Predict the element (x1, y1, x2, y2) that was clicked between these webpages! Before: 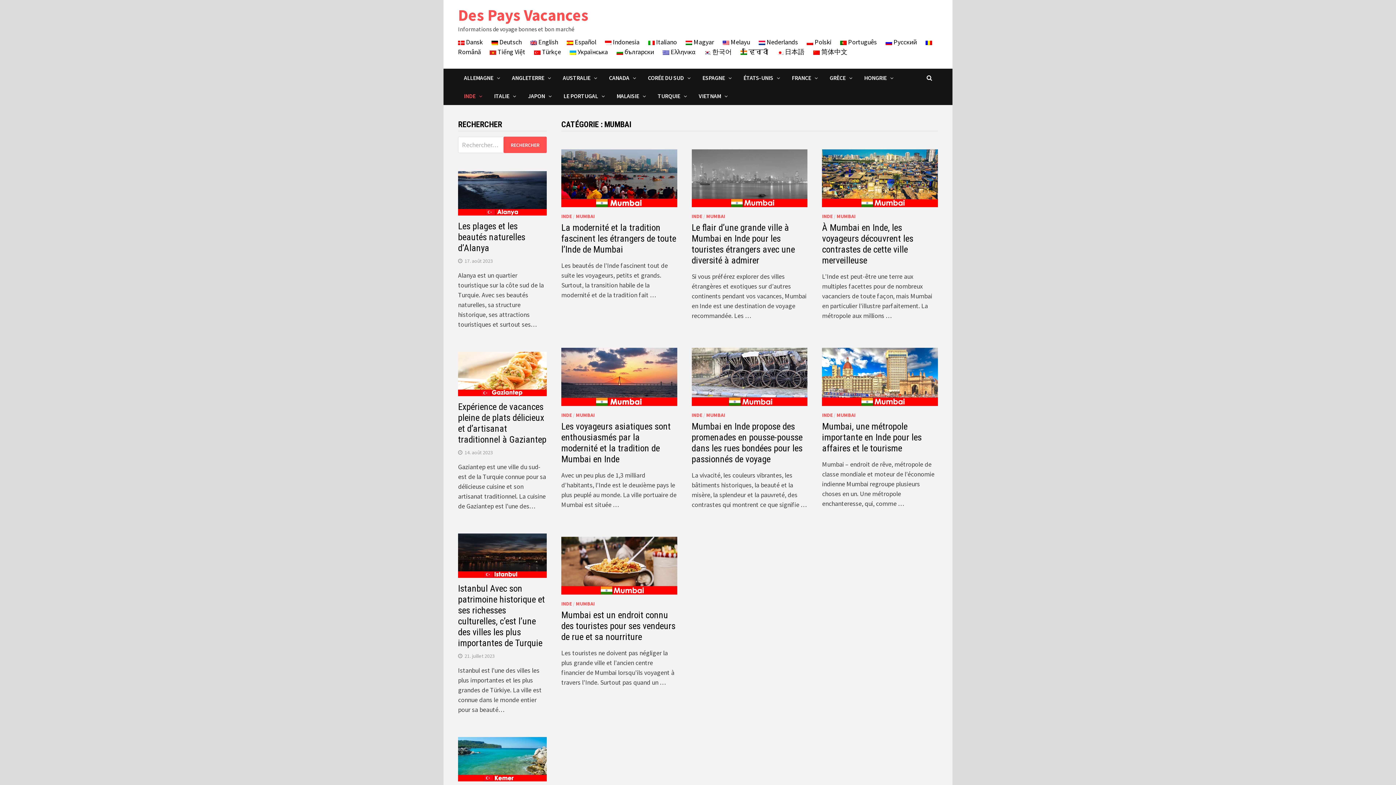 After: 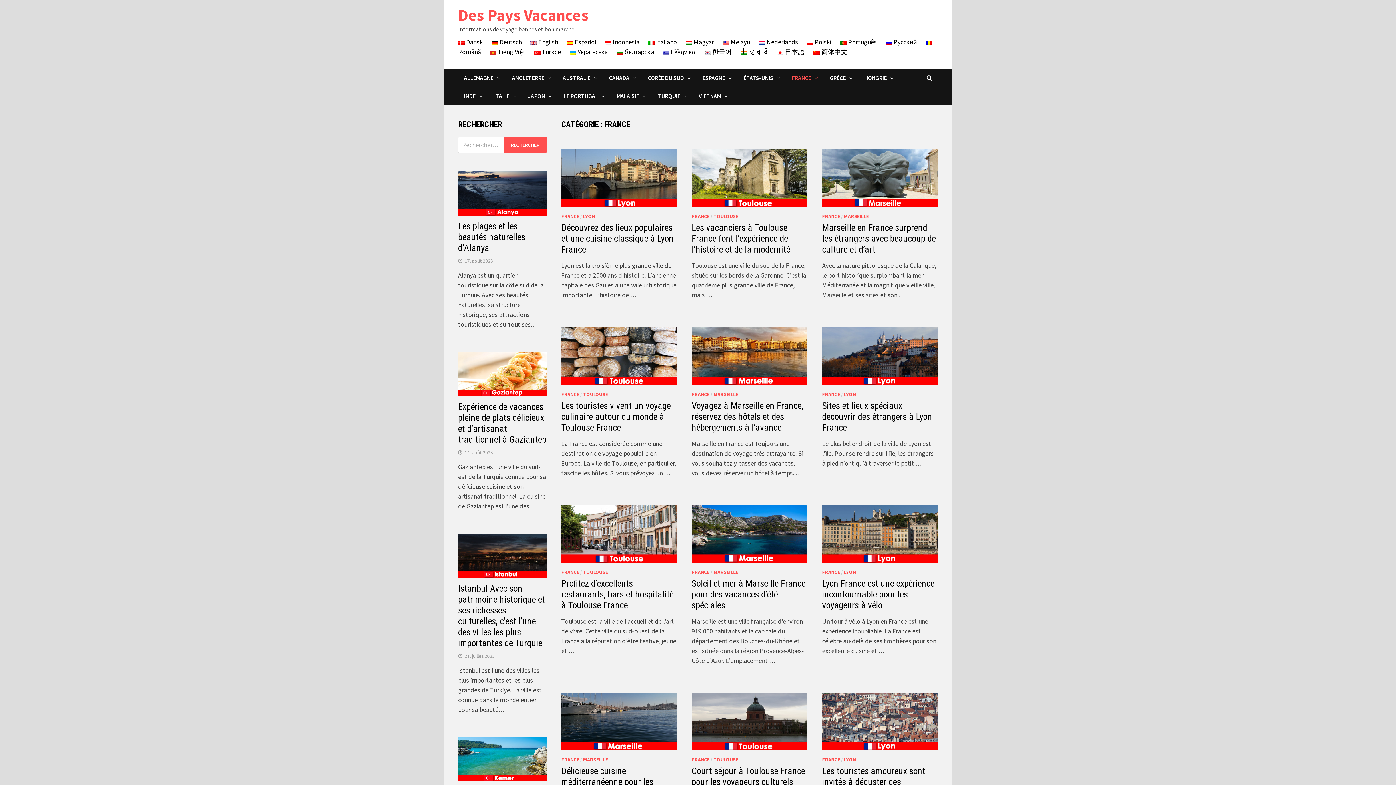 Action: label: FRANCE bbox: (786, 68, 824, 86)